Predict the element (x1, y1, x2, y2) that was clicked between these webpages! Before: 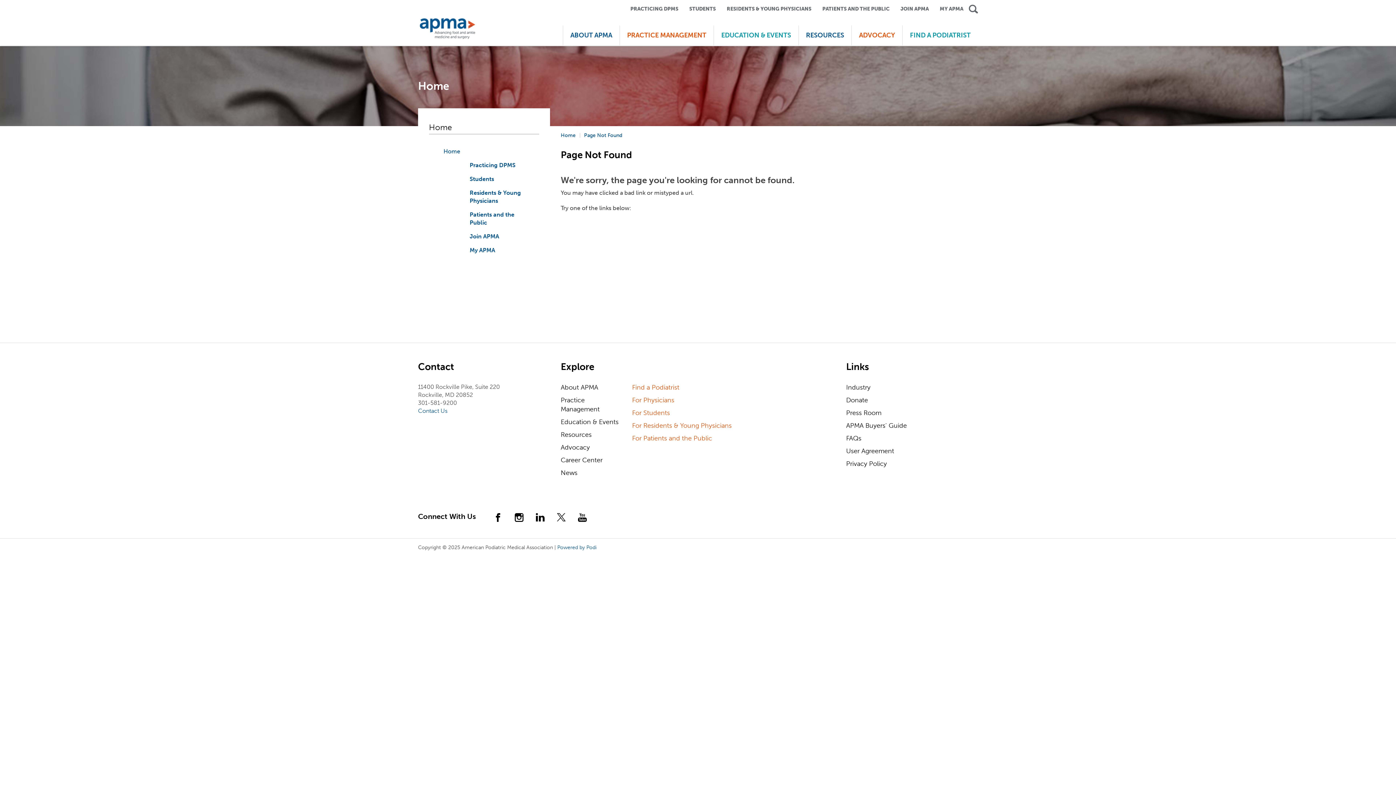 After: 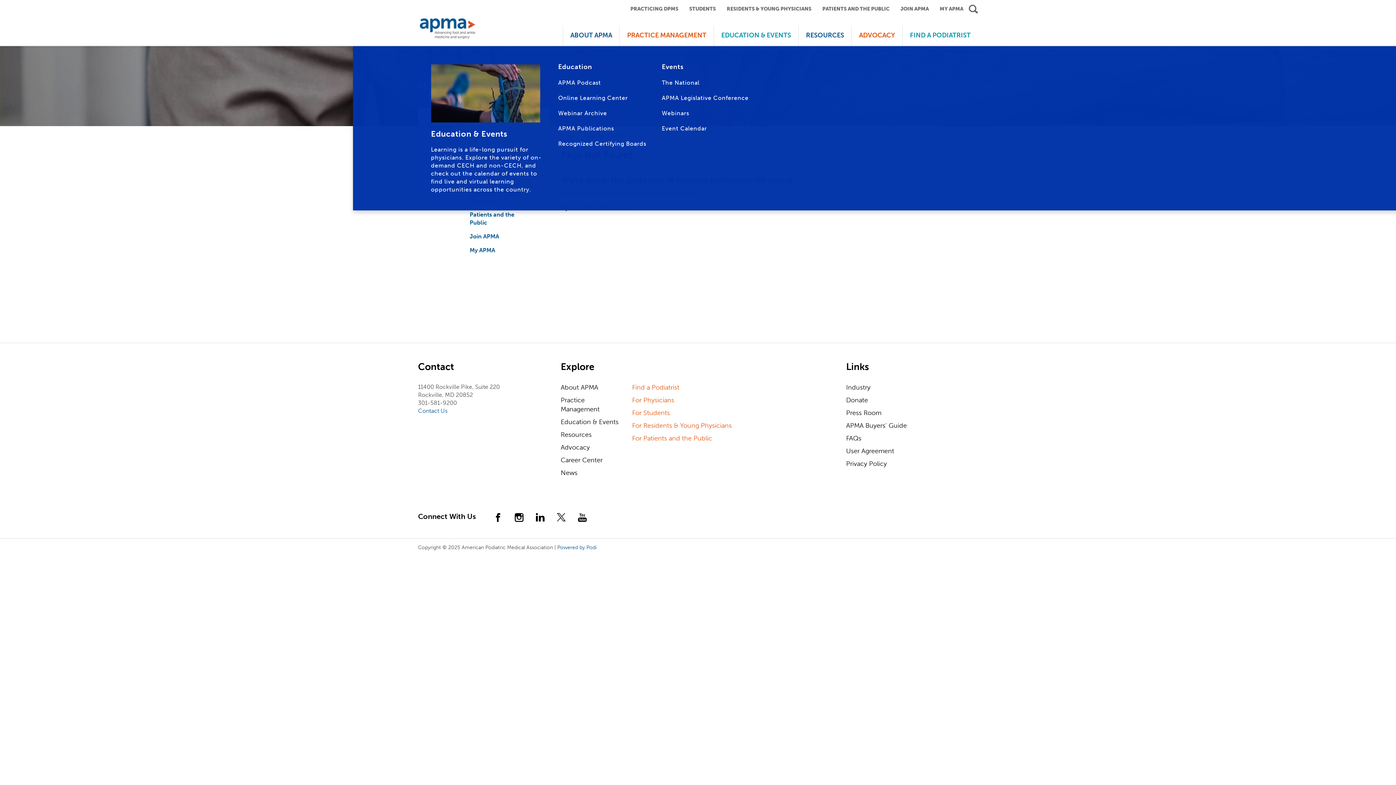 Action: bbox: (721, 31, 791, 39) label: EDUCATION & EVENTS